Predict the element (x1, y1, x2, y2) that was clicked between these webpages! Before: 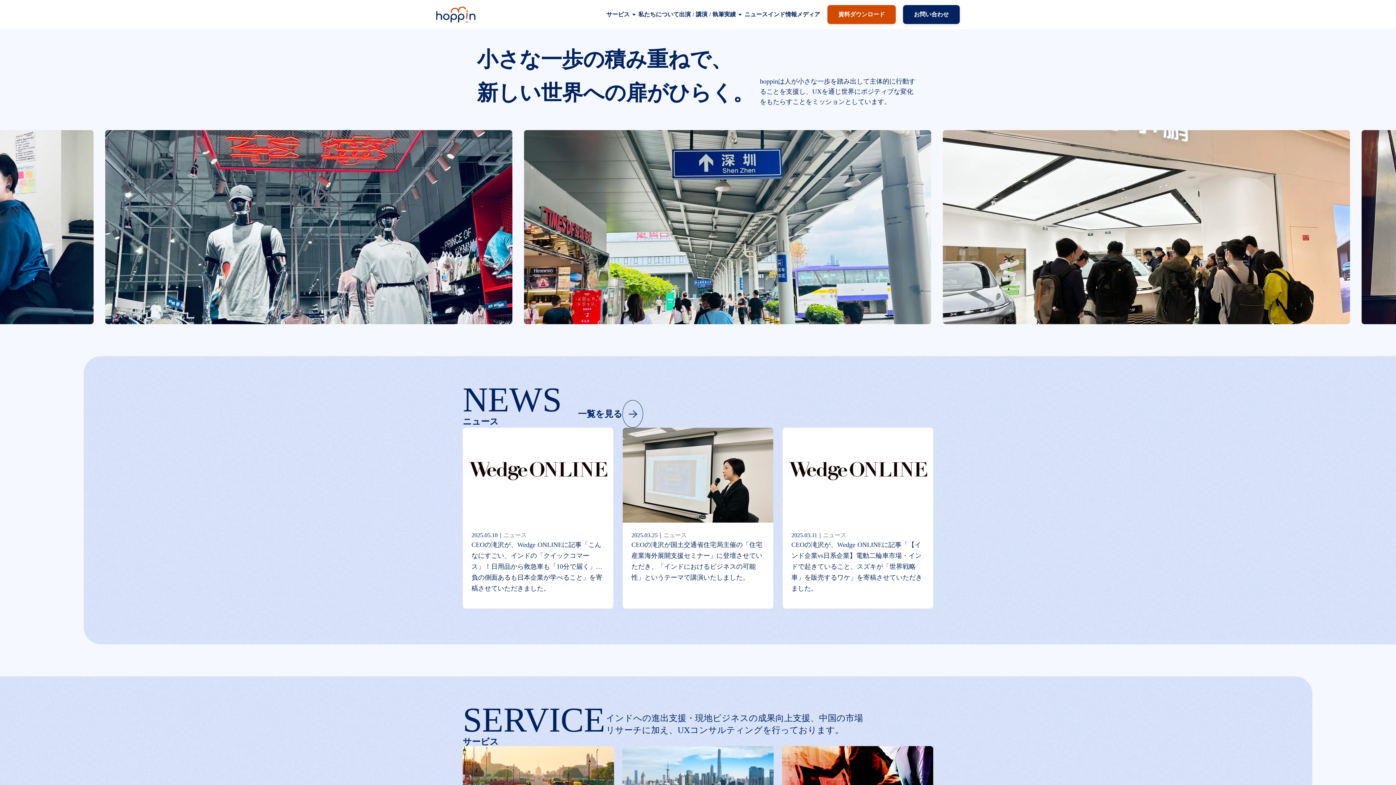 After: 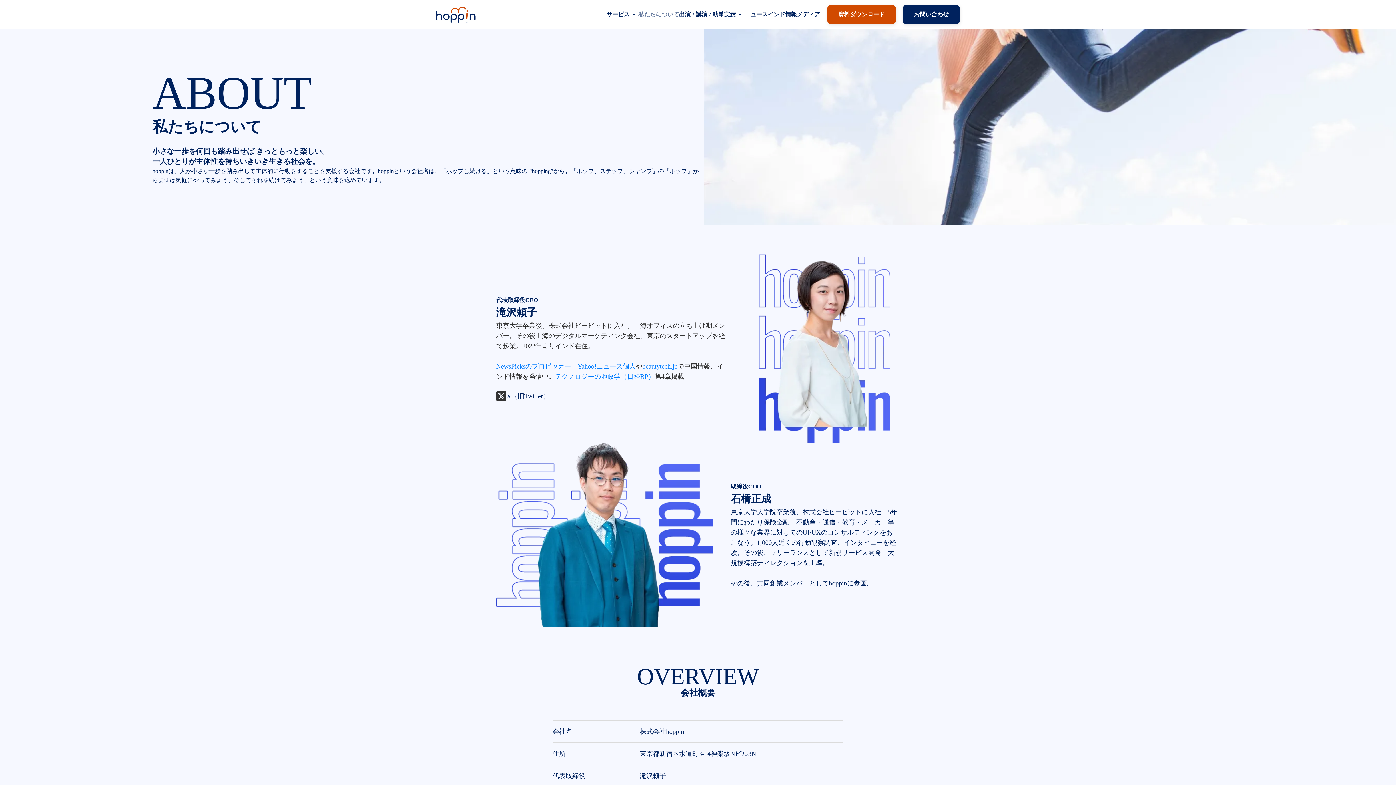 Action: bbox: (638, 6, 679, 22) label: 私たちについて